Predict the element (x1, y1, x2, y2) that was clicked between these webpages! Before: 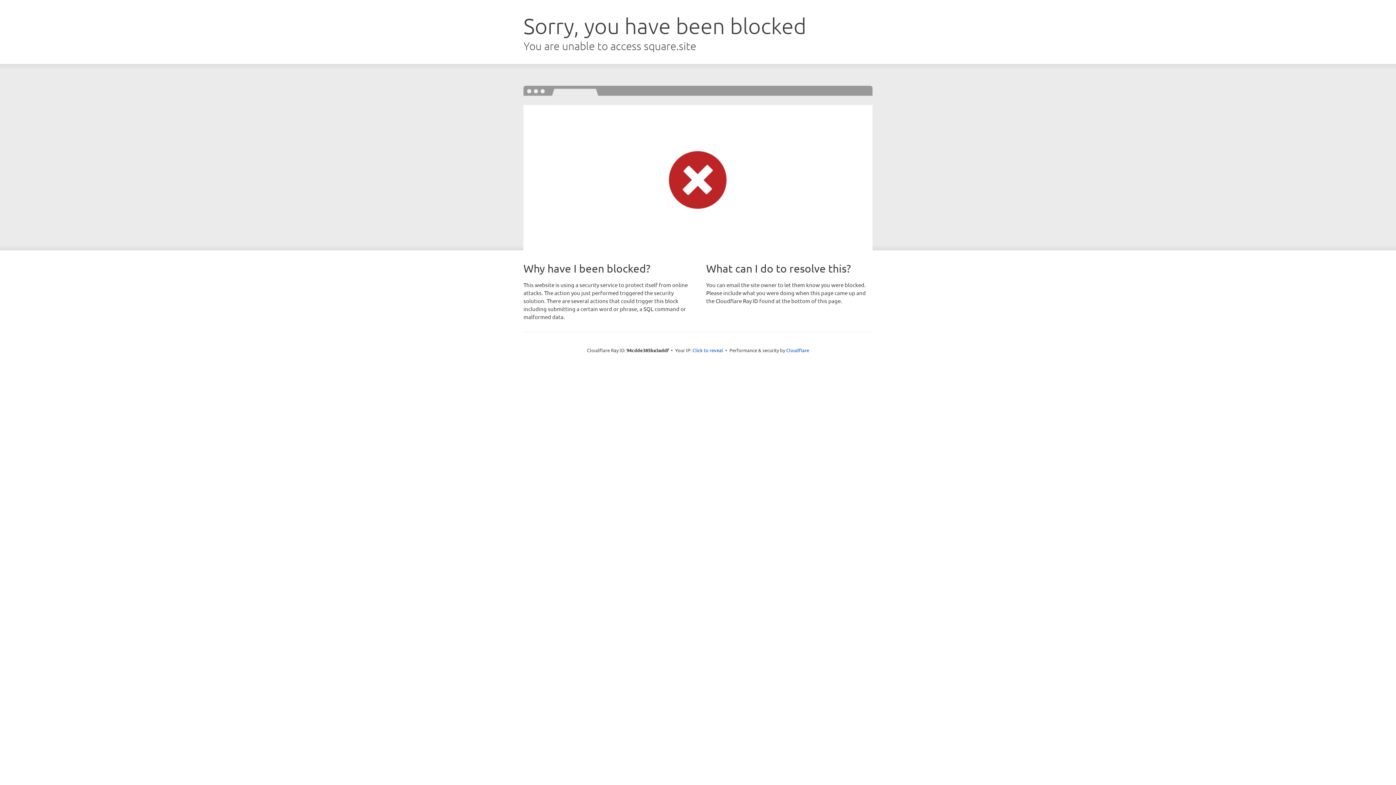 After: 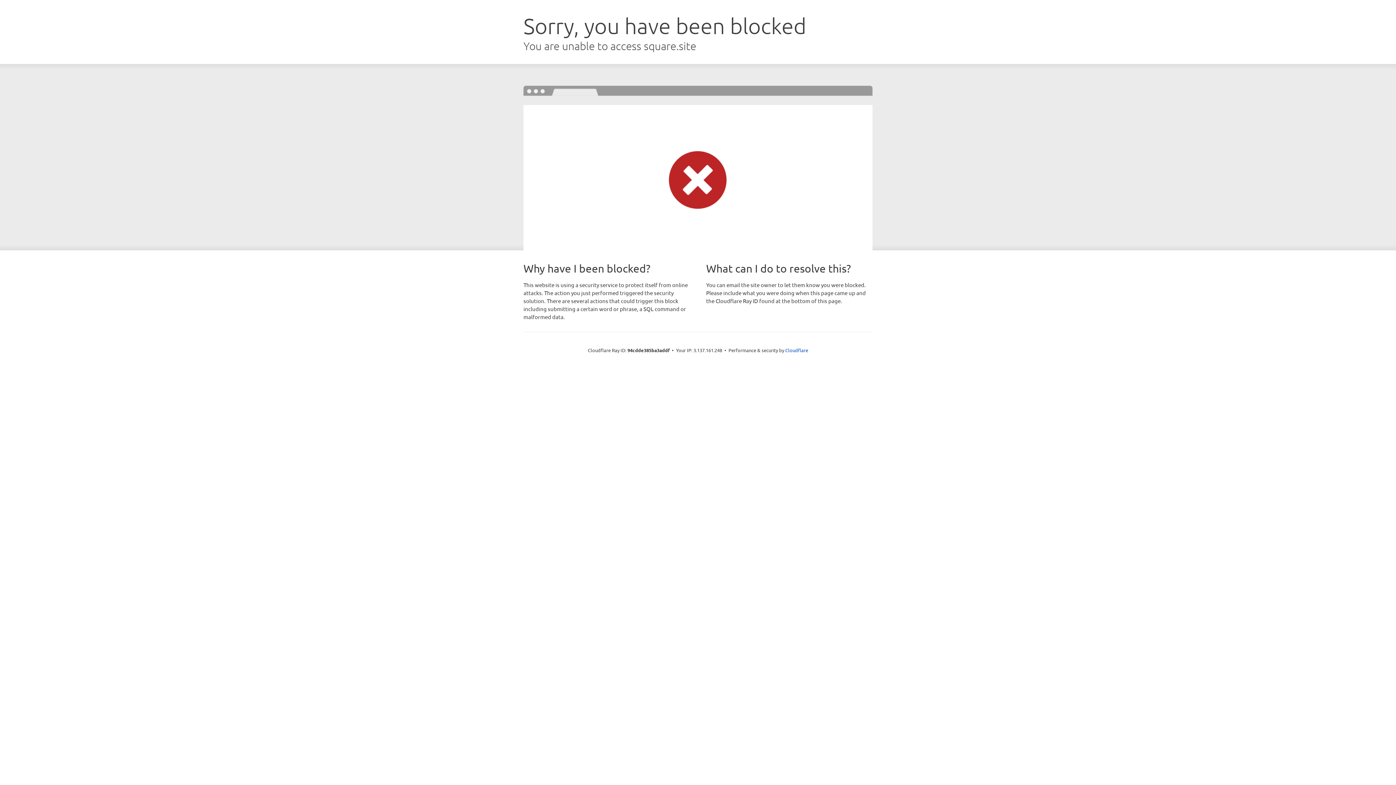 Action: label: Click to reveal bbox: (692, 346, 723, 353)